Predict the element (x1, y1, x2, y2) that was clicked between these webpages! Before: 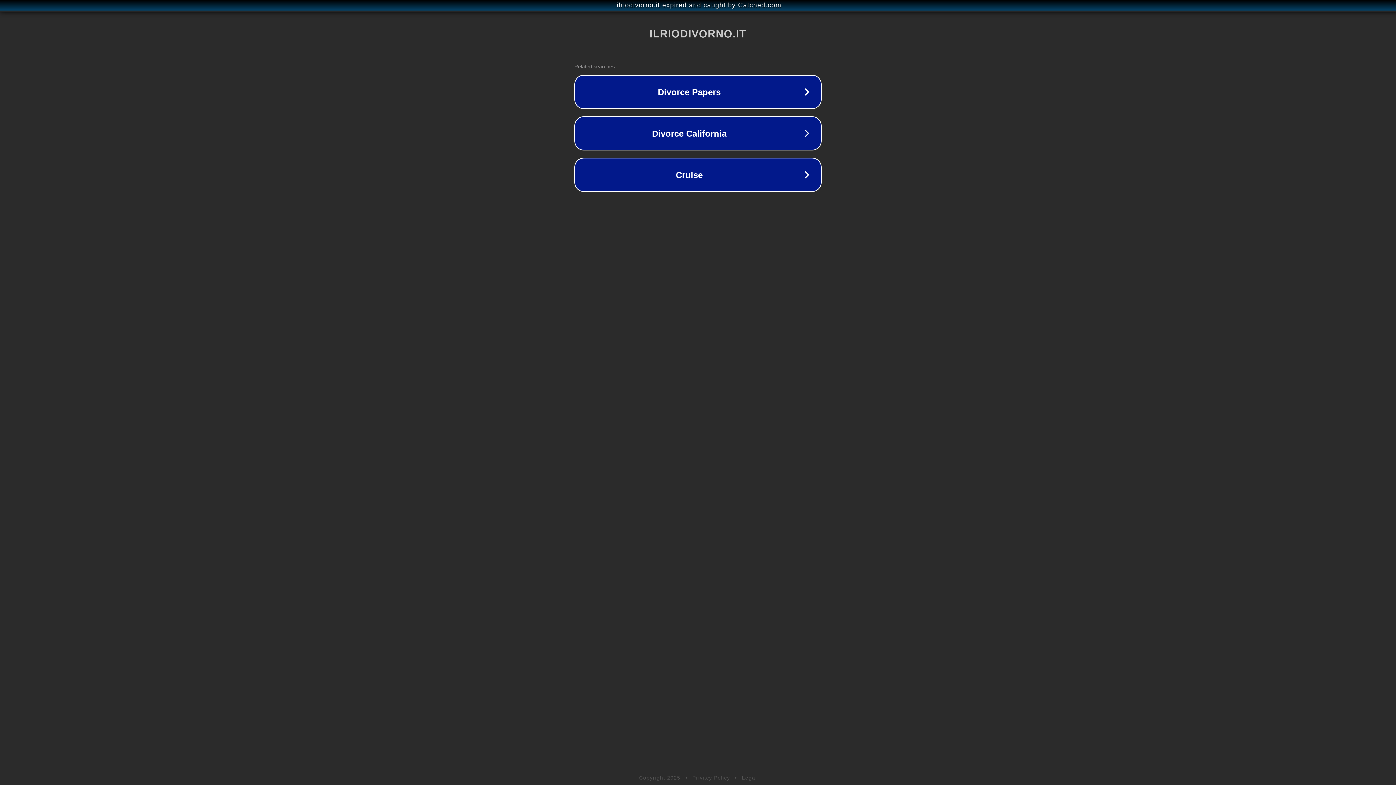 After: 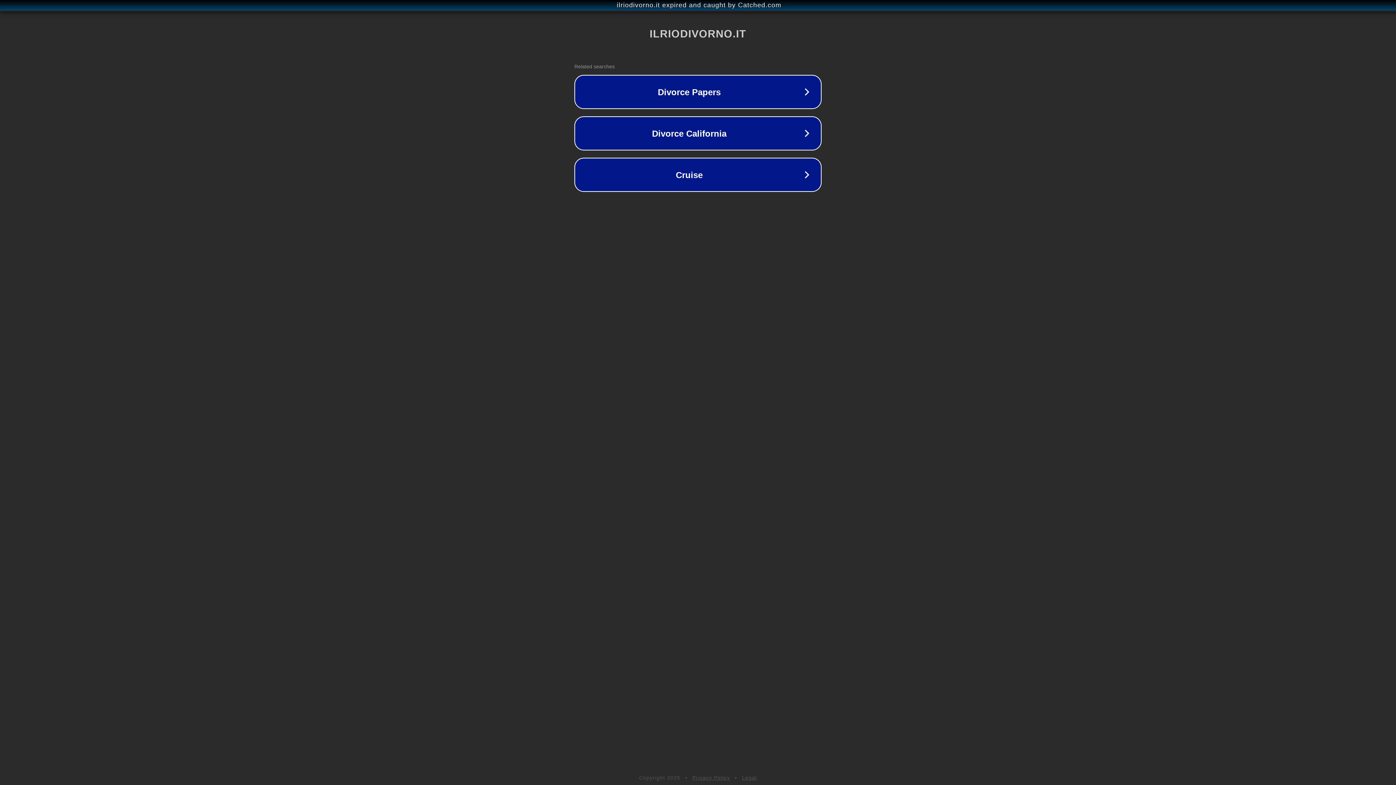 Action: bbox: (692, 775, 730, 781) label: Privacy Policy